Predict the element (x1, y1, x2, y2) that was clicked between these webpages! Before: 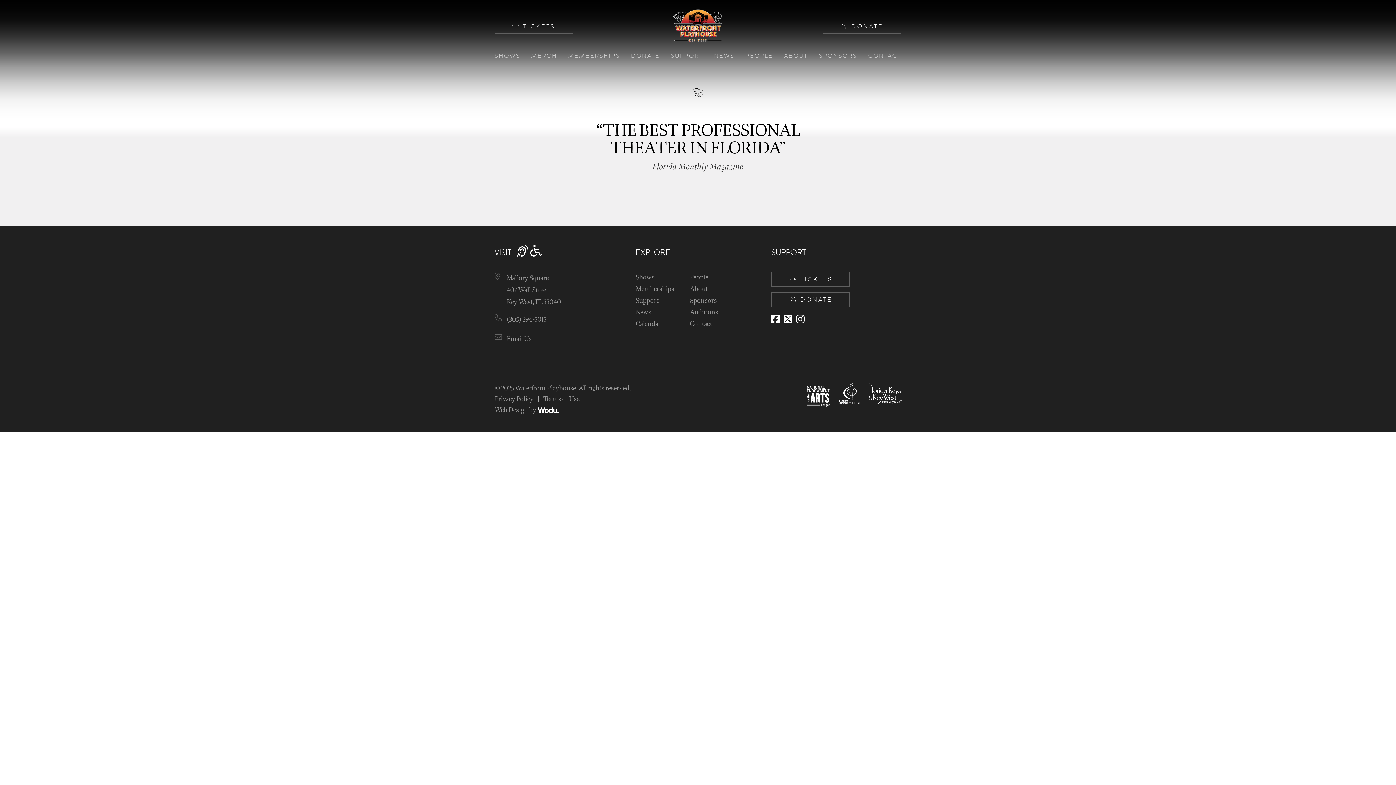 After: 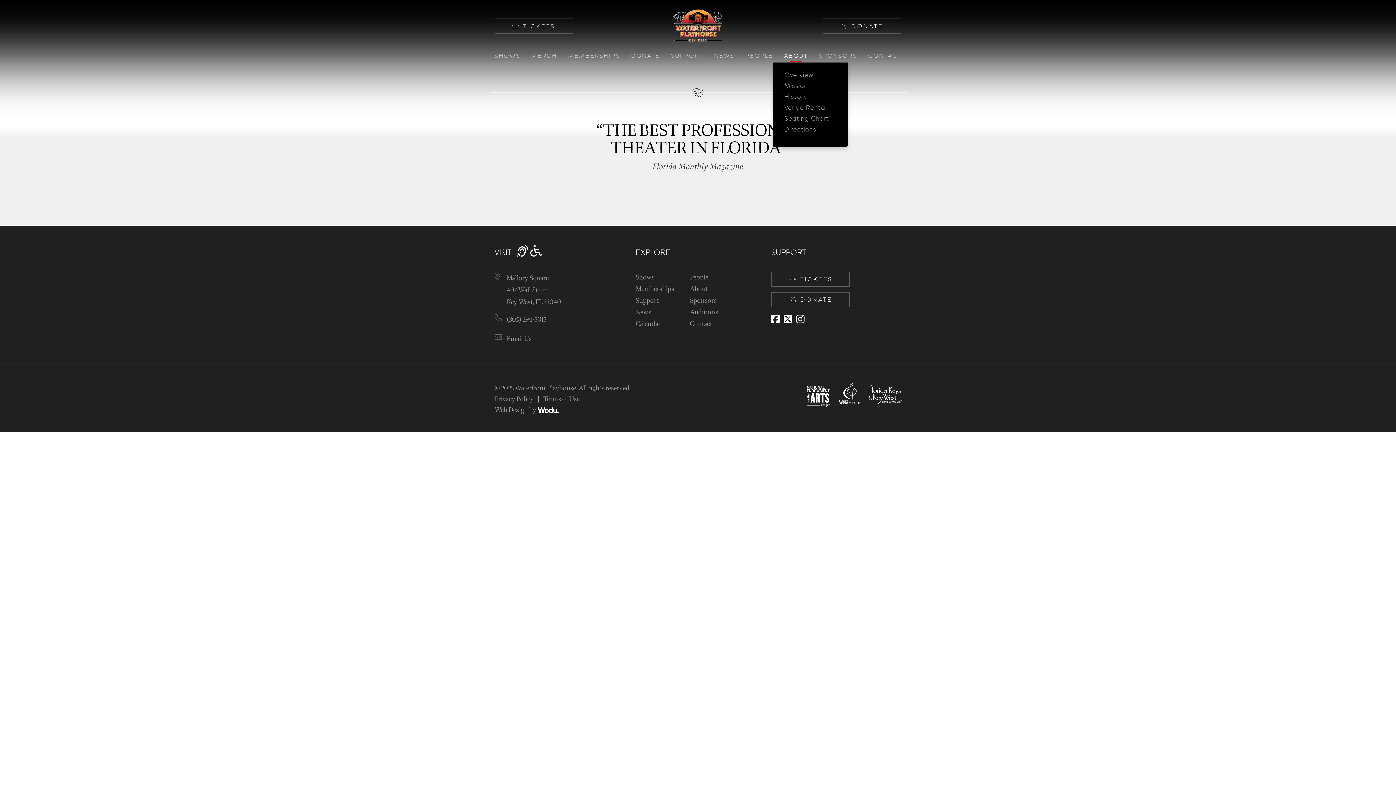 Action: bbox: (784, 52, 808, 58) label: ABOUT